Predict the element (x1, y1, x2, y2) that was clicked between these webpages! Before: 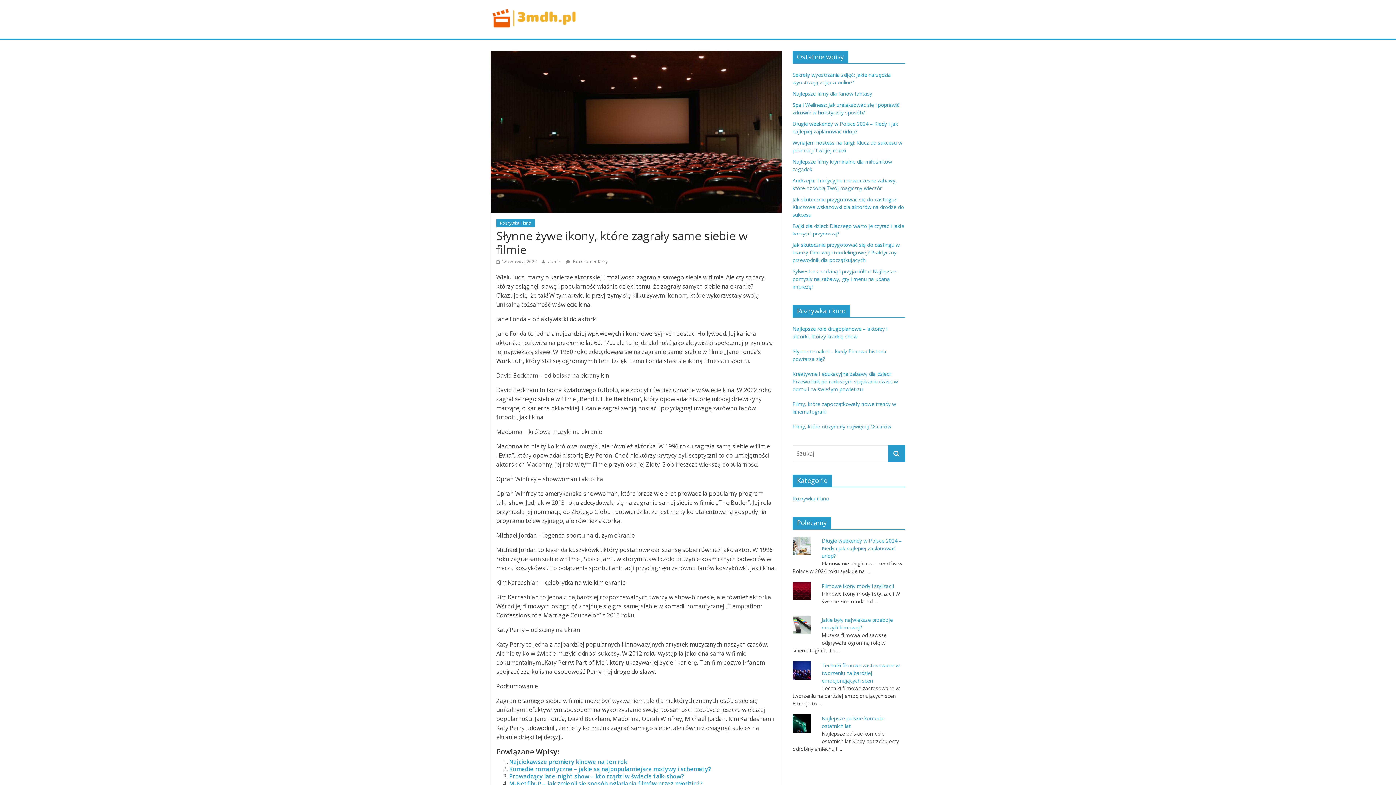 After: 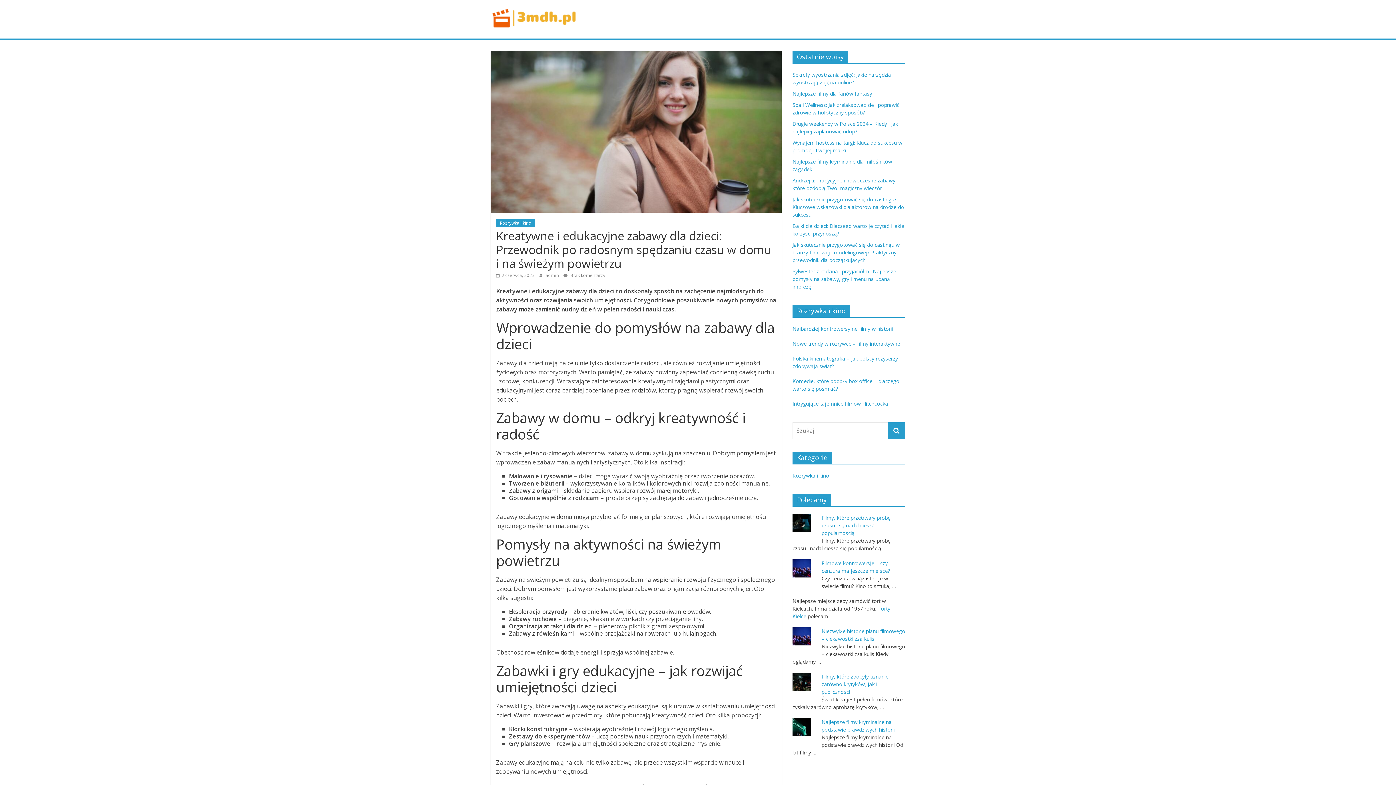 Action: label: Kreatywne i edukacyjne zabawy dla dzieci: Przewodnik po radosnym spędzaniu czasu w domu i na świeżym powietrzu bbox: (792, 370, 898, 392)